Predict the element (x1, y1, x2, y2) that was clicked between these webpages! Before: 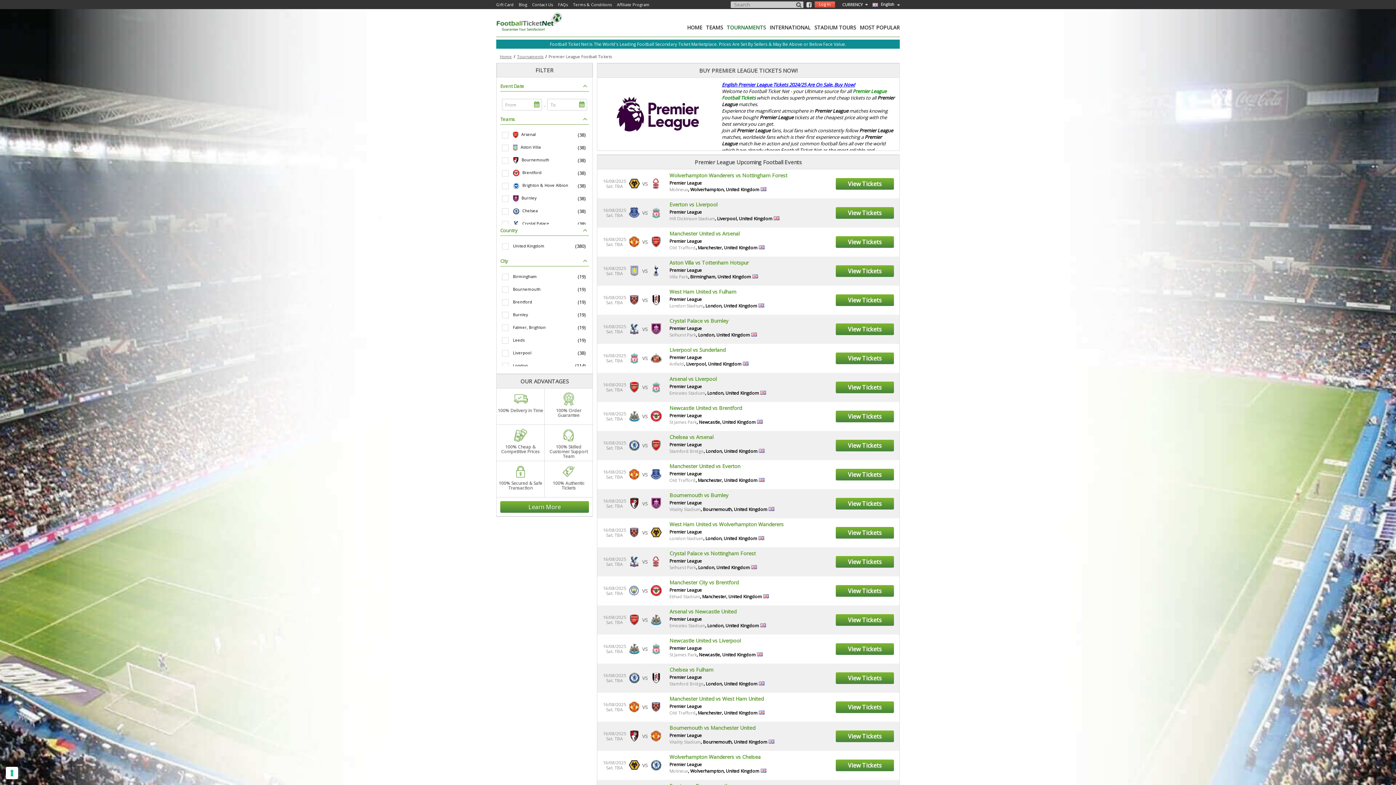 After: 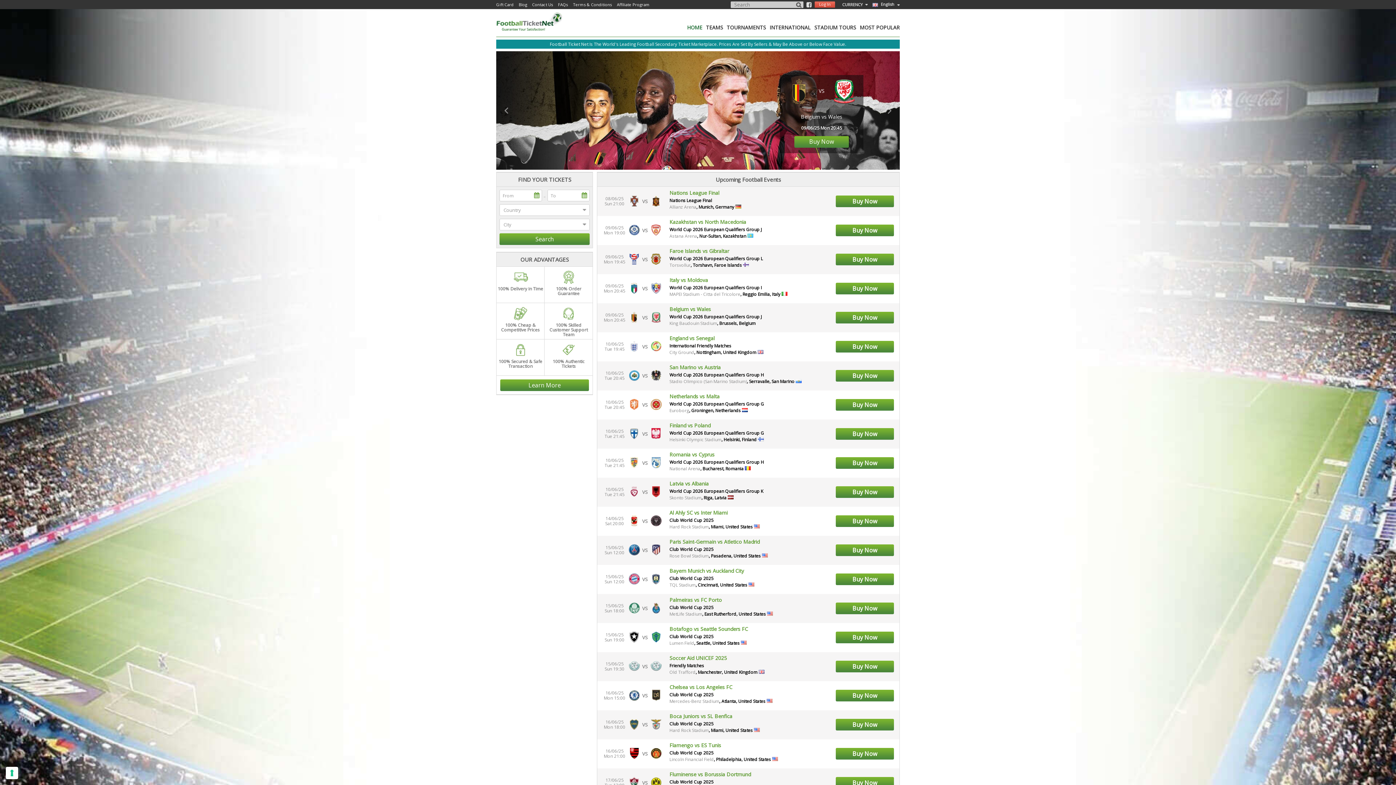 Action: label: Home bbox: (500, 53, 512, 59)